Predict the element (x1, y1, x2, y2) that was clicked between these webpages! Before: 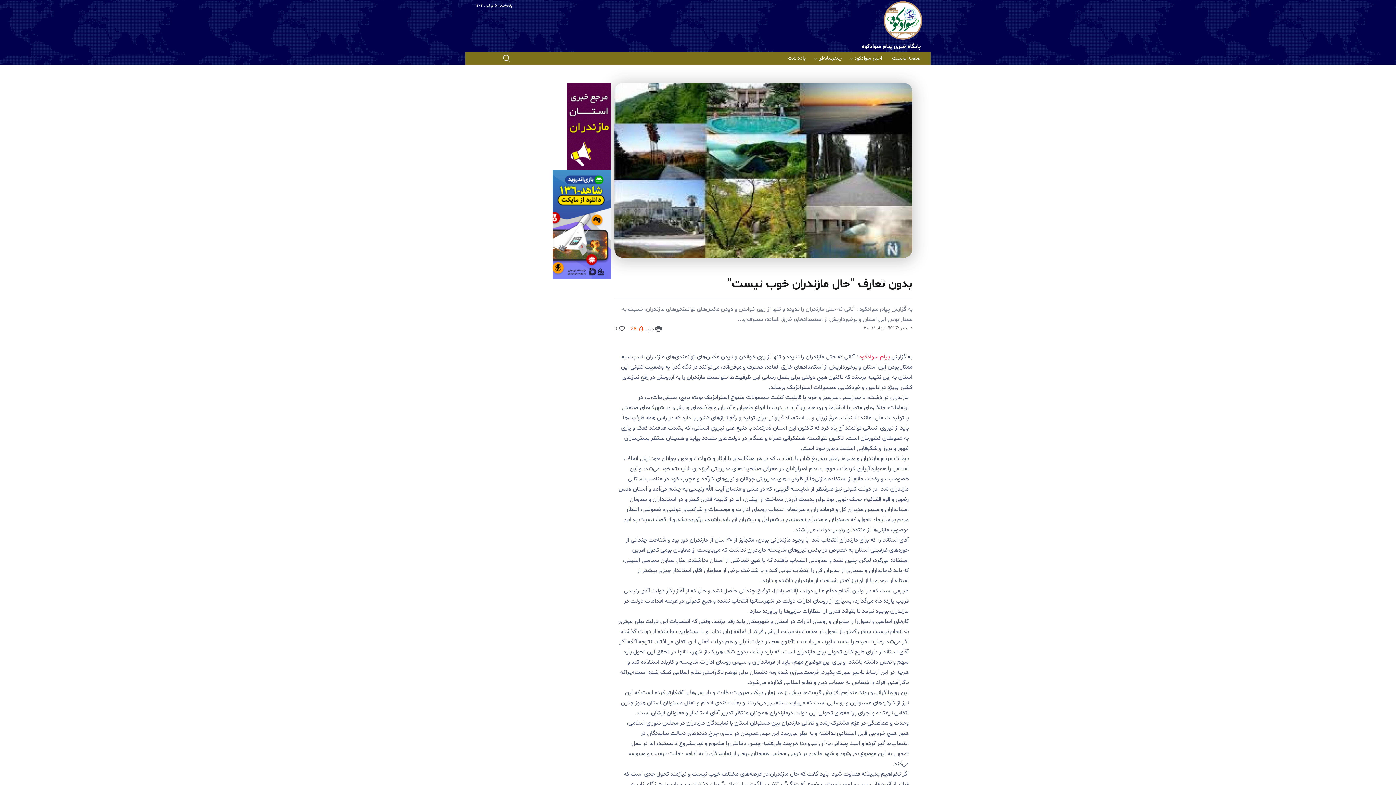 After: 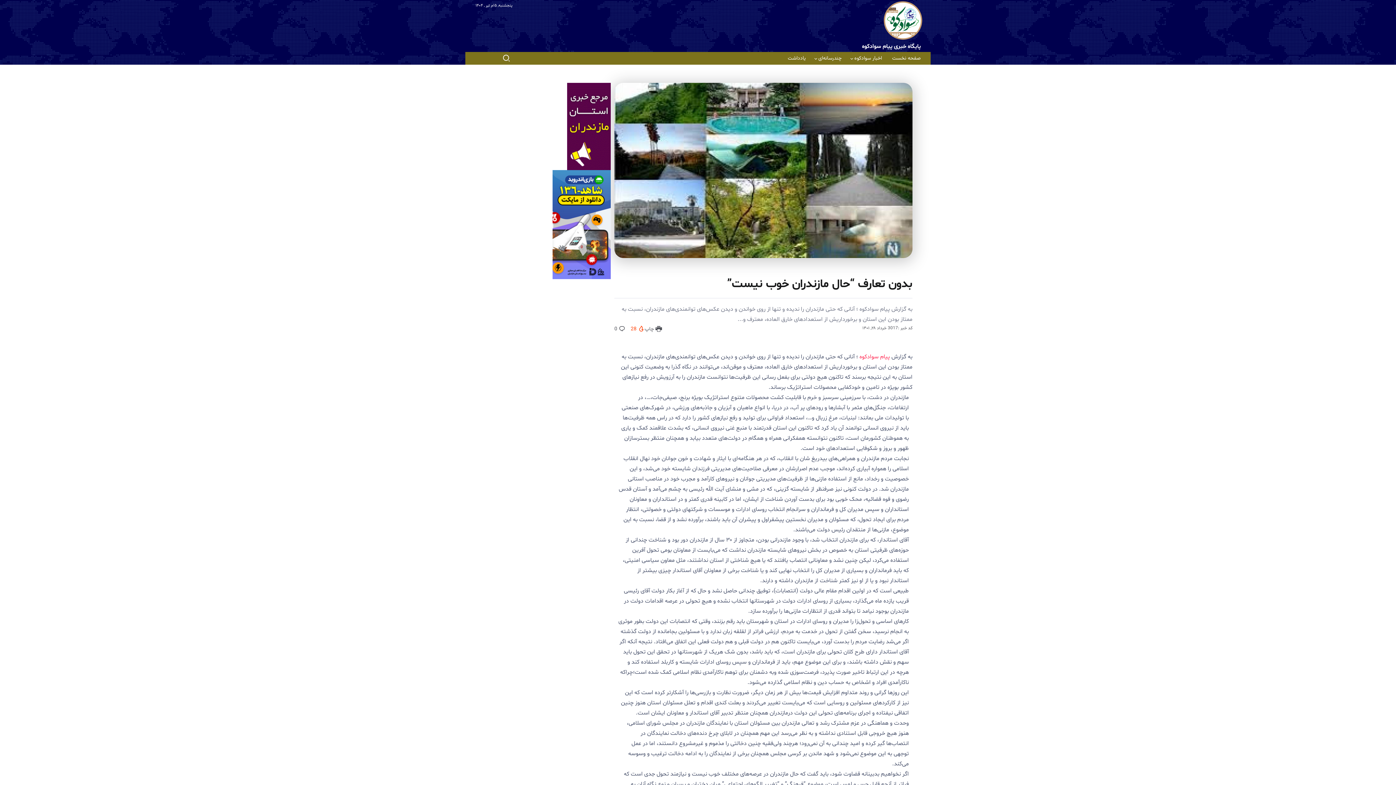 Action: label:  چاپ bbox: (644, 325, 662, 332)